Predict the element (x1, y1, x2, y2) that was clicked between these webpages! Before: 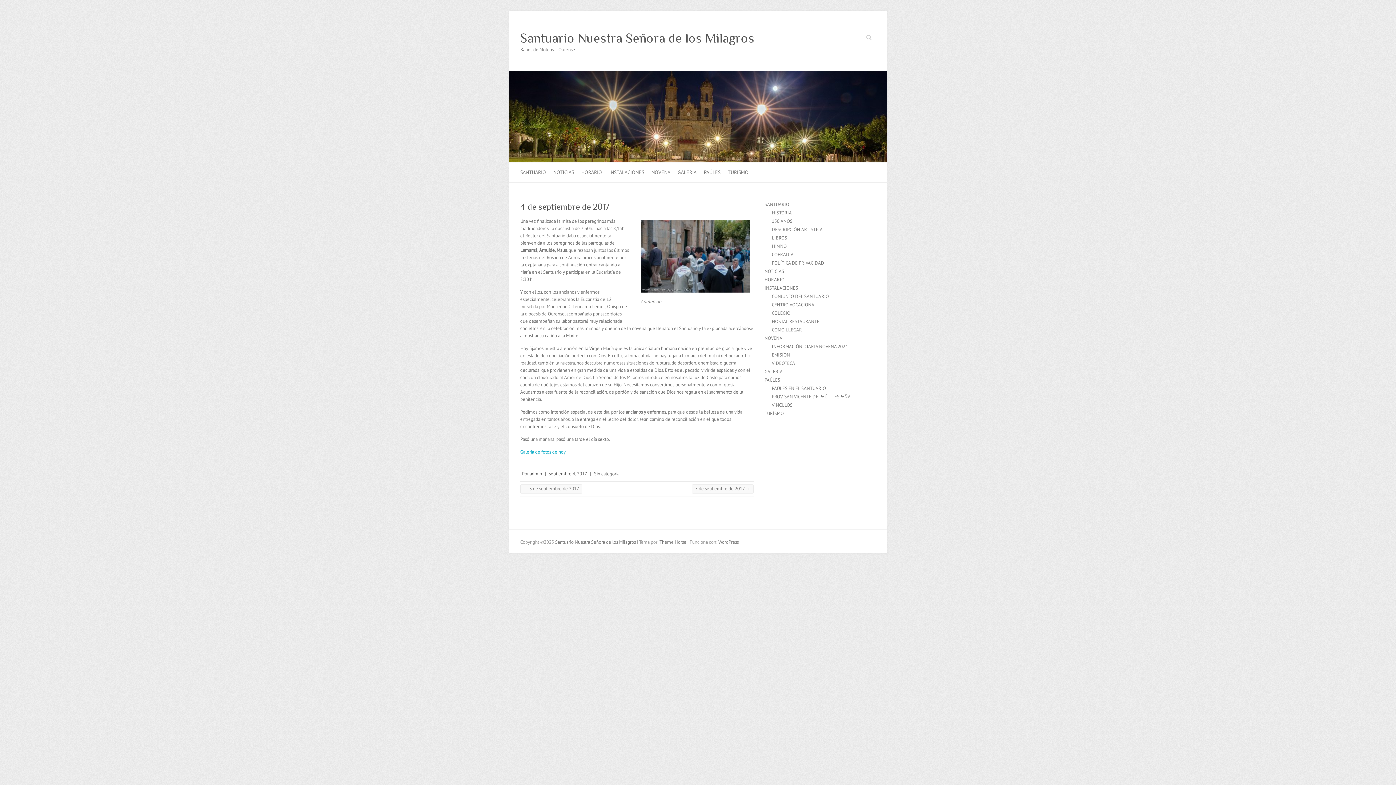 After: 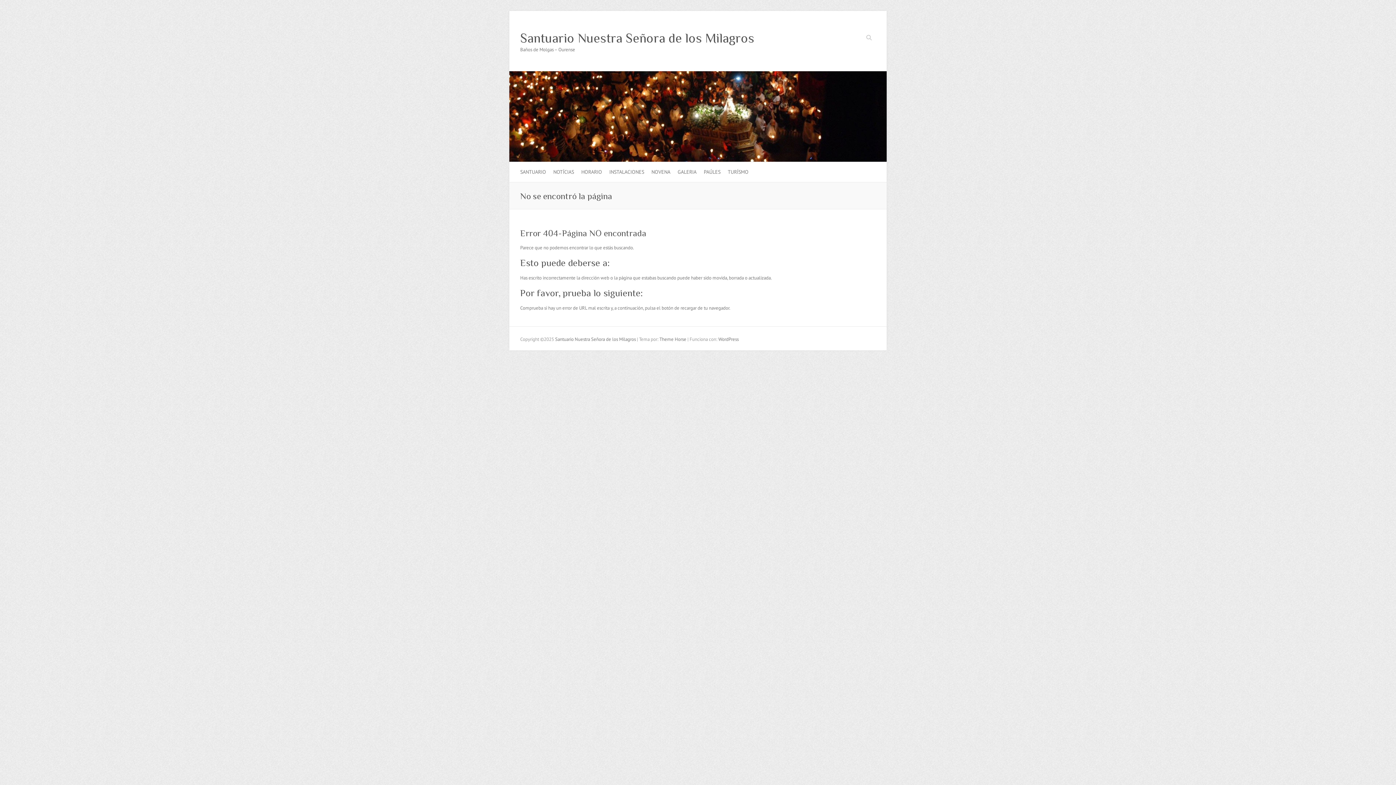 Action: label: Galería de fotos de hoy bbox: (520, 449, 565, 455)